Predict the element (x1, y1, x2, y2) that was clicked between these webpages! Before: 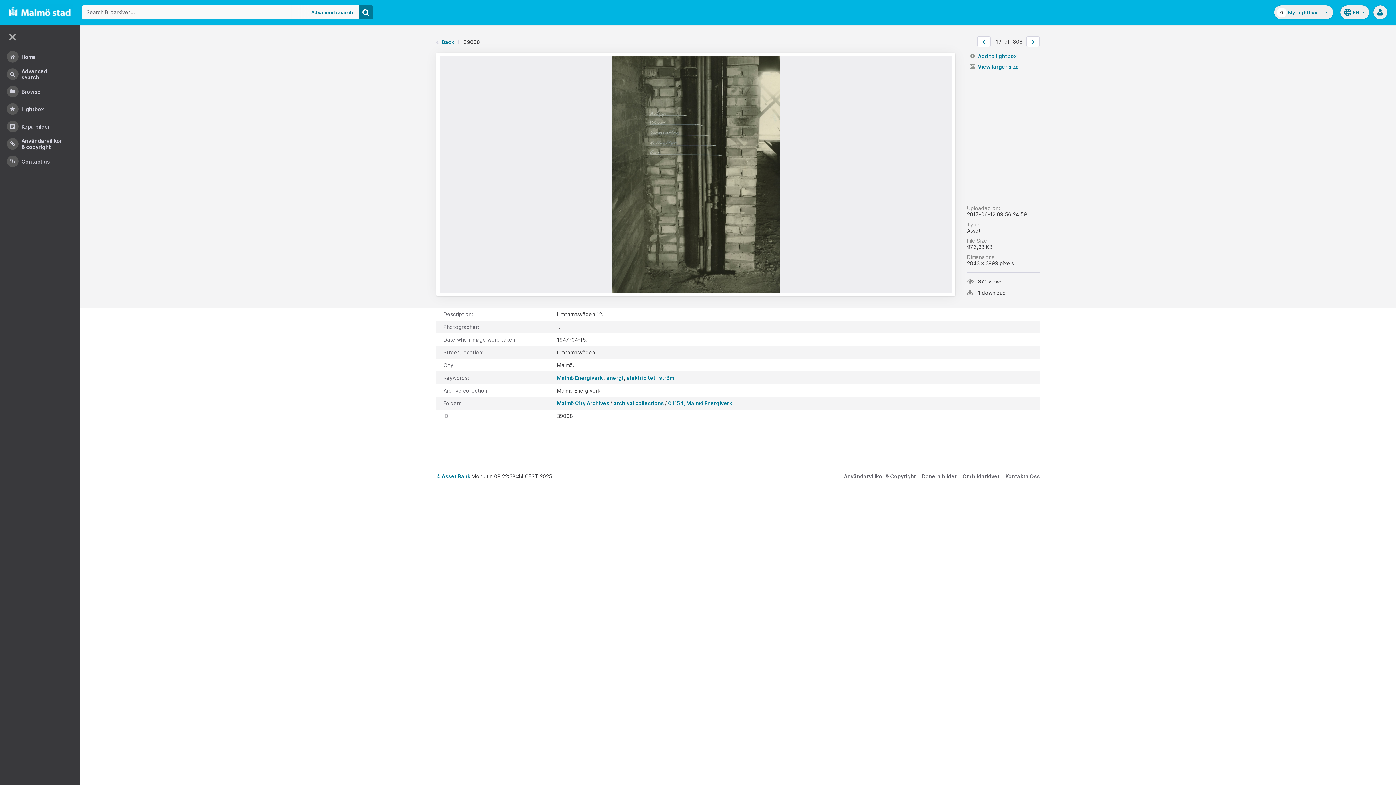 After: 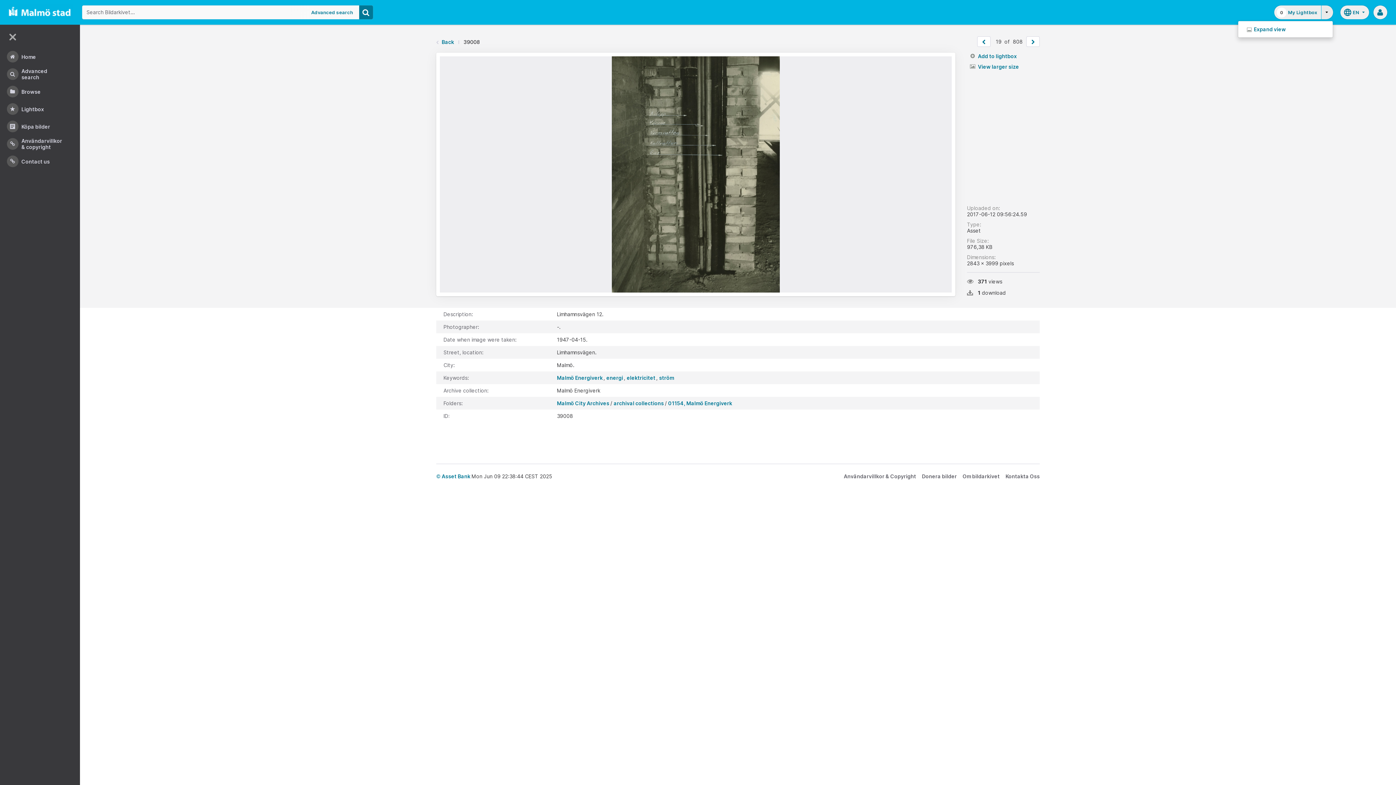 Action: bbox: (1321, 5, 1333, 19)